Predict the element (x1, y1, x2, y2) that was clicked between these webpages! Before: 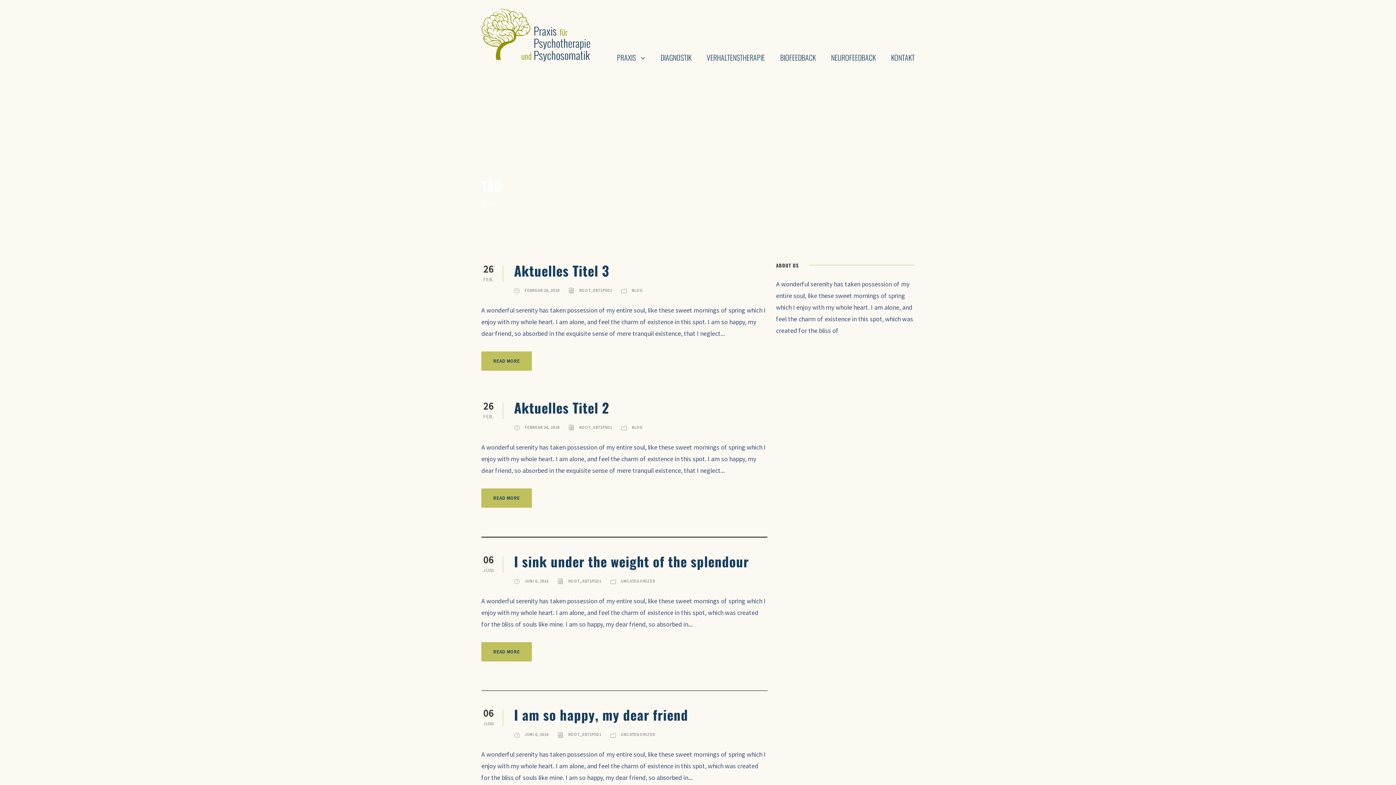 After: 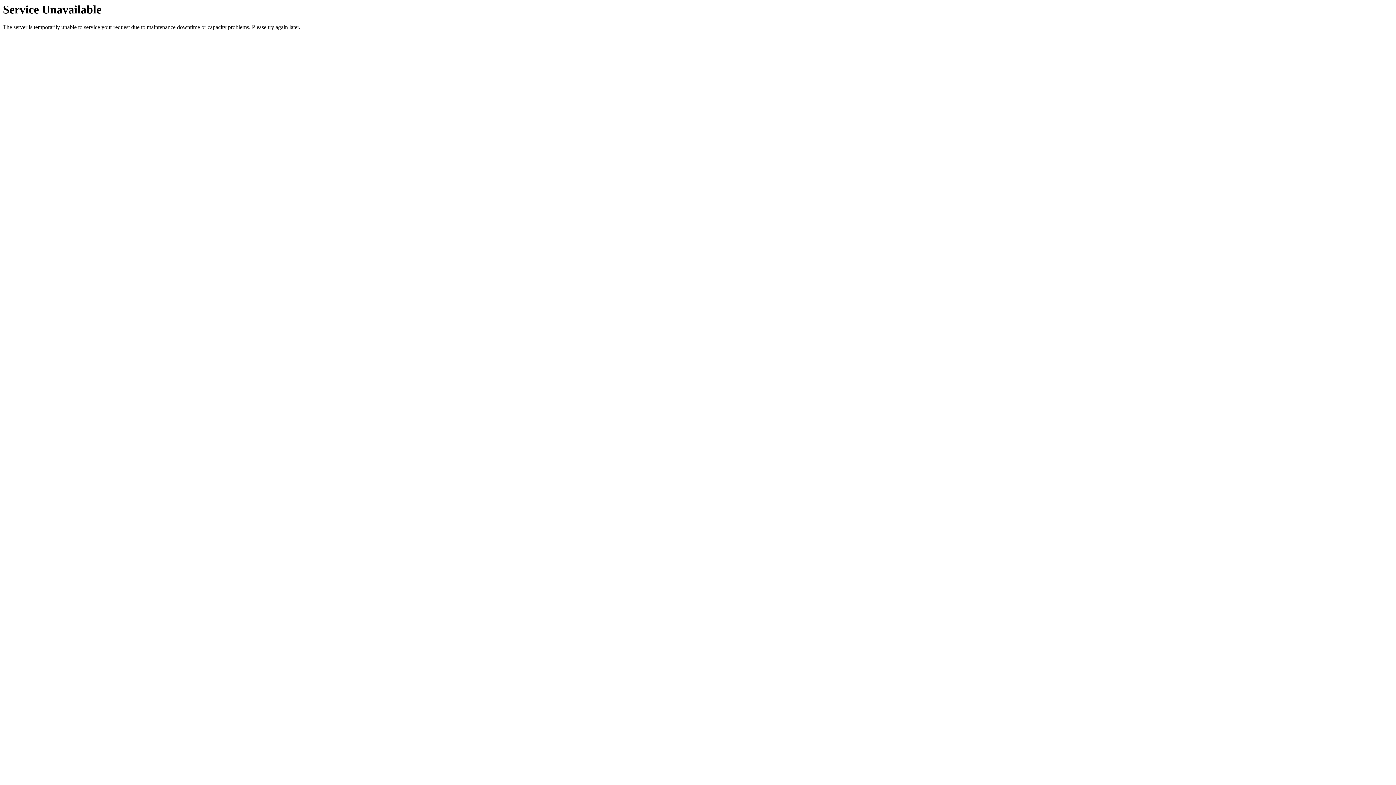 Action: label: BLOG bbox: (632, 425, 643, 430)